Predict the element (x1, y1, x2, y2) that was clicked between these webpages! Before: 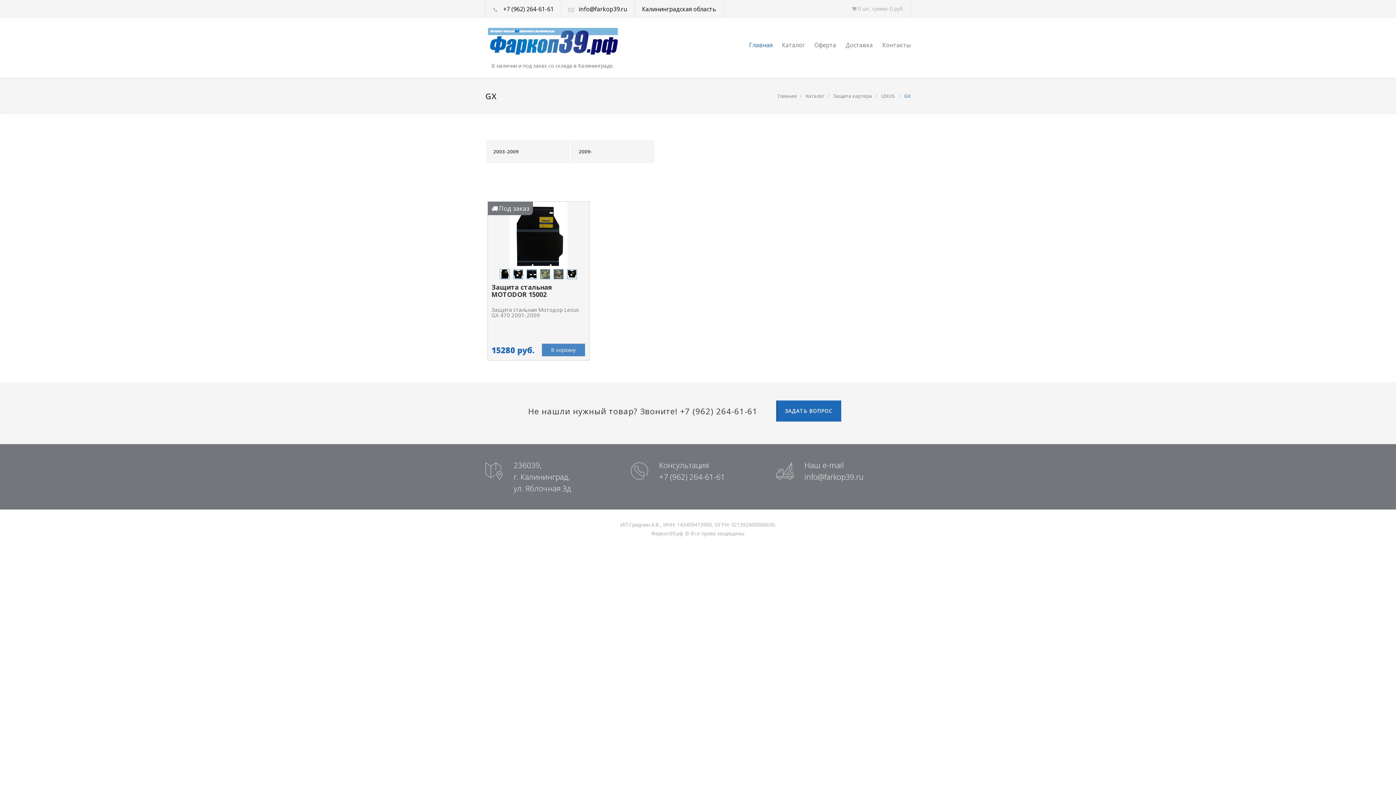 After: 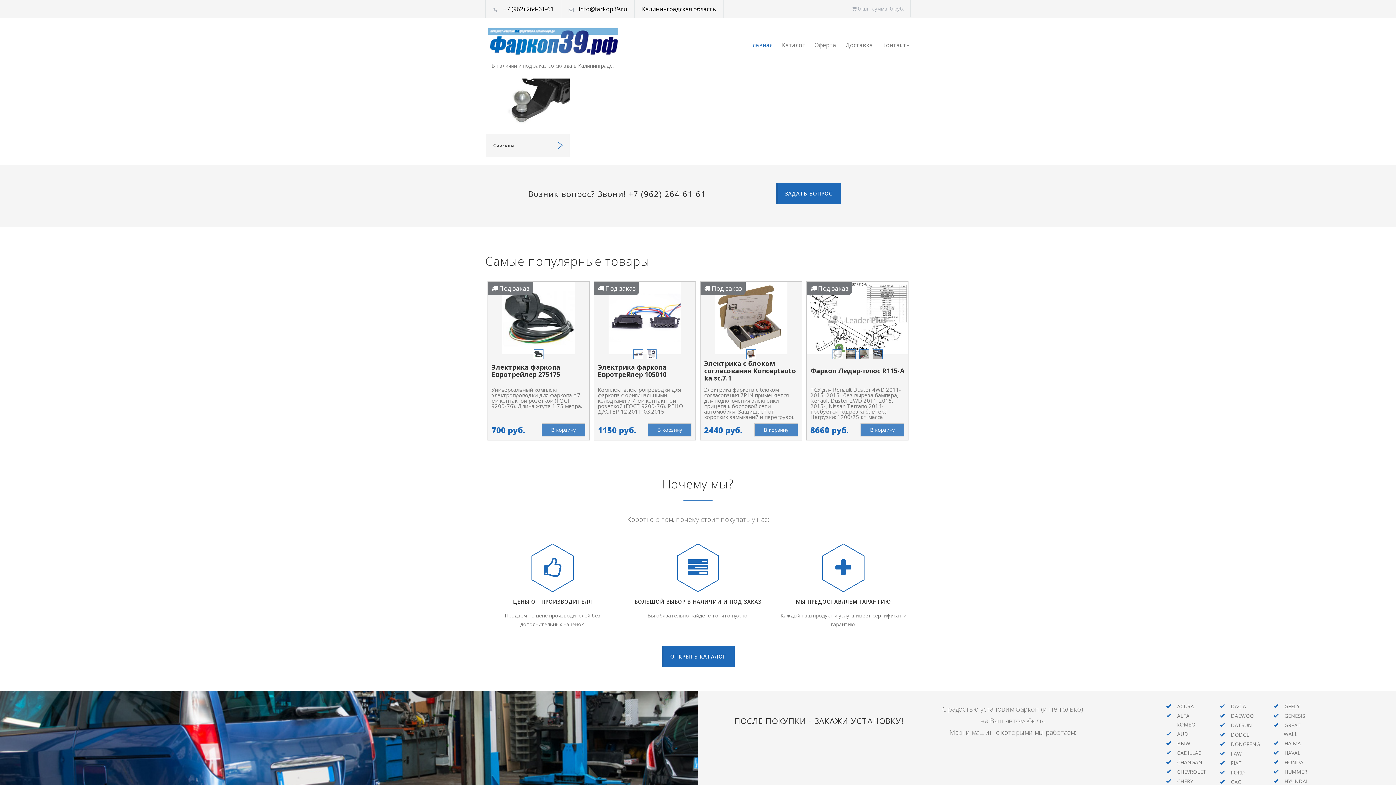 Action: bbox: (777, 92, 796, 99) label: Главная